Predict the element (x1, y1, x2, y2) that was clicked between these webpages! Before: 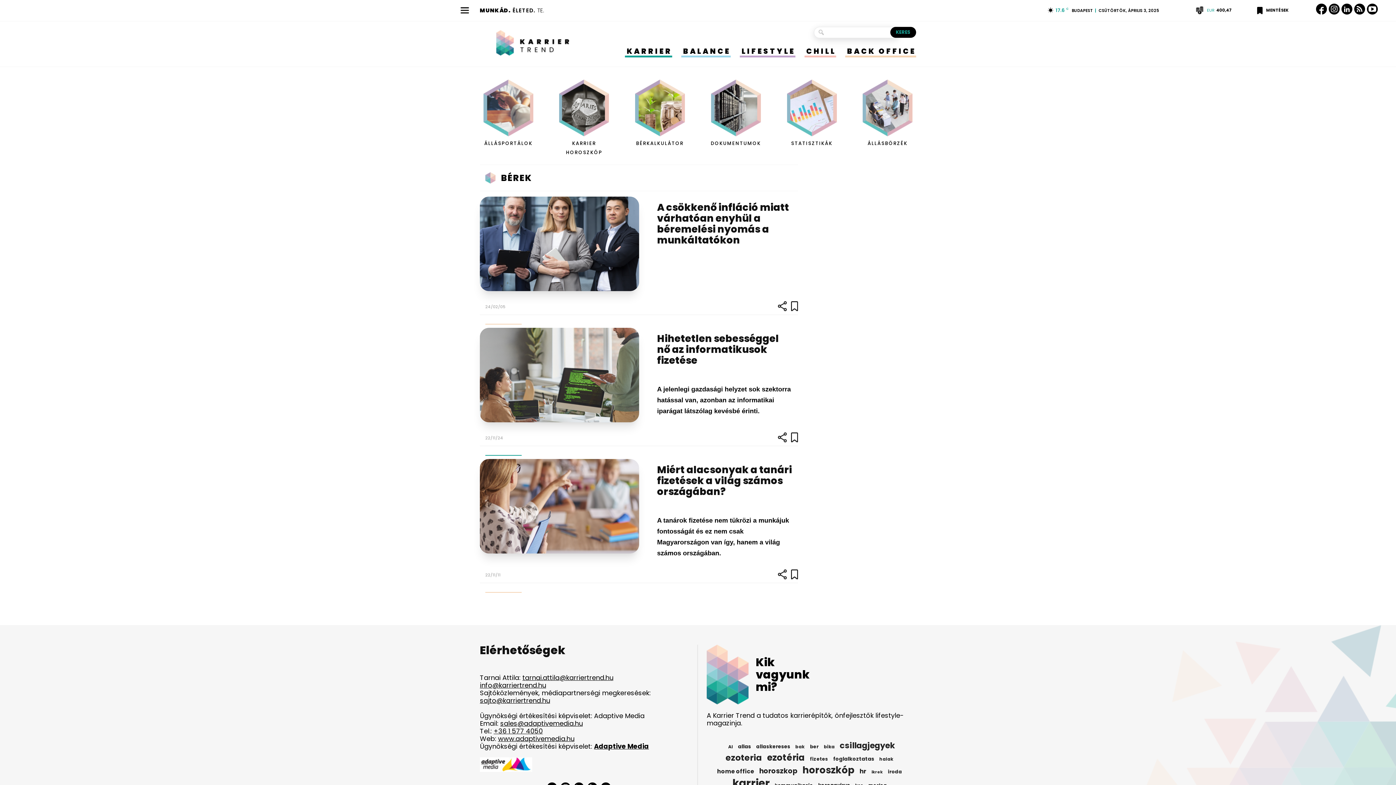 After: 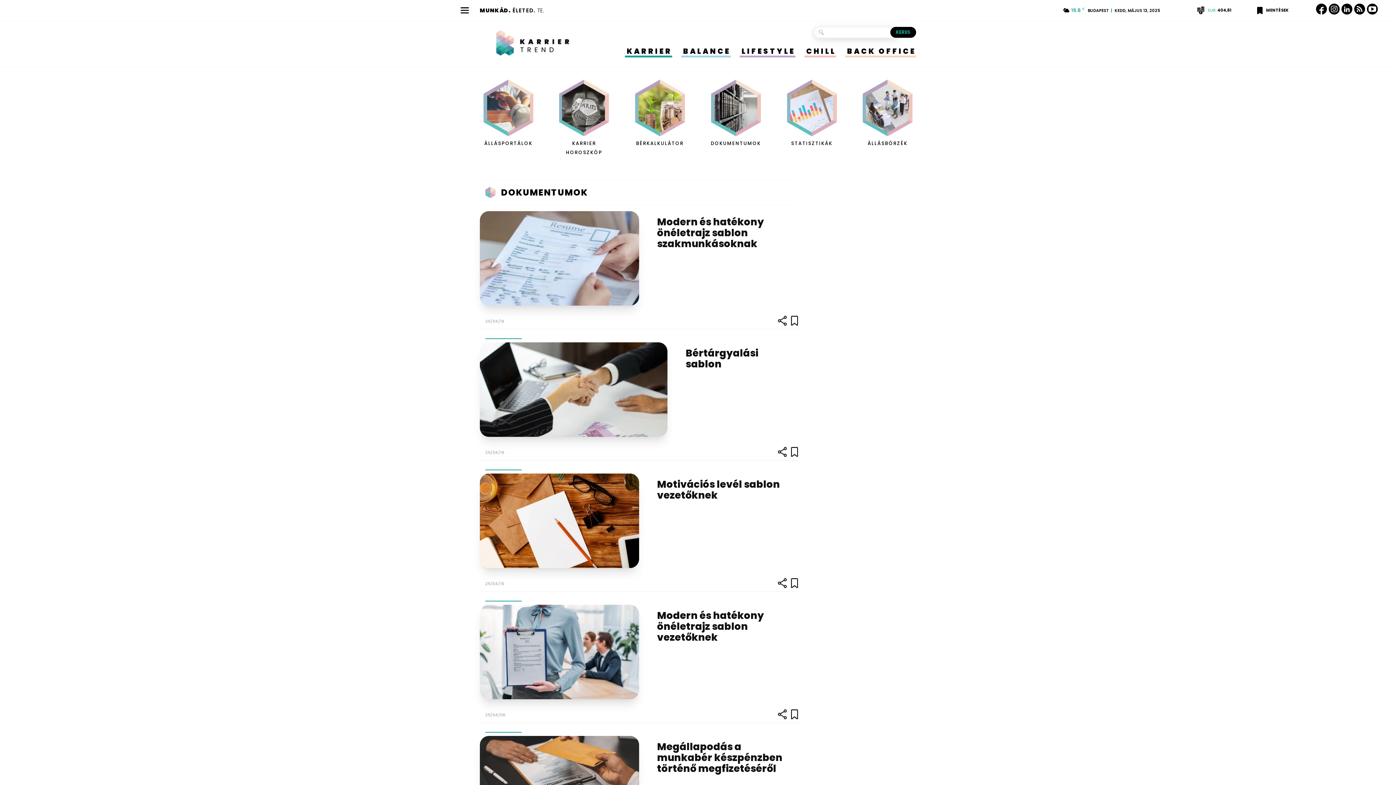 Action: bbox: (710, 130, 761, 147) label: DOKUMENTUMOK